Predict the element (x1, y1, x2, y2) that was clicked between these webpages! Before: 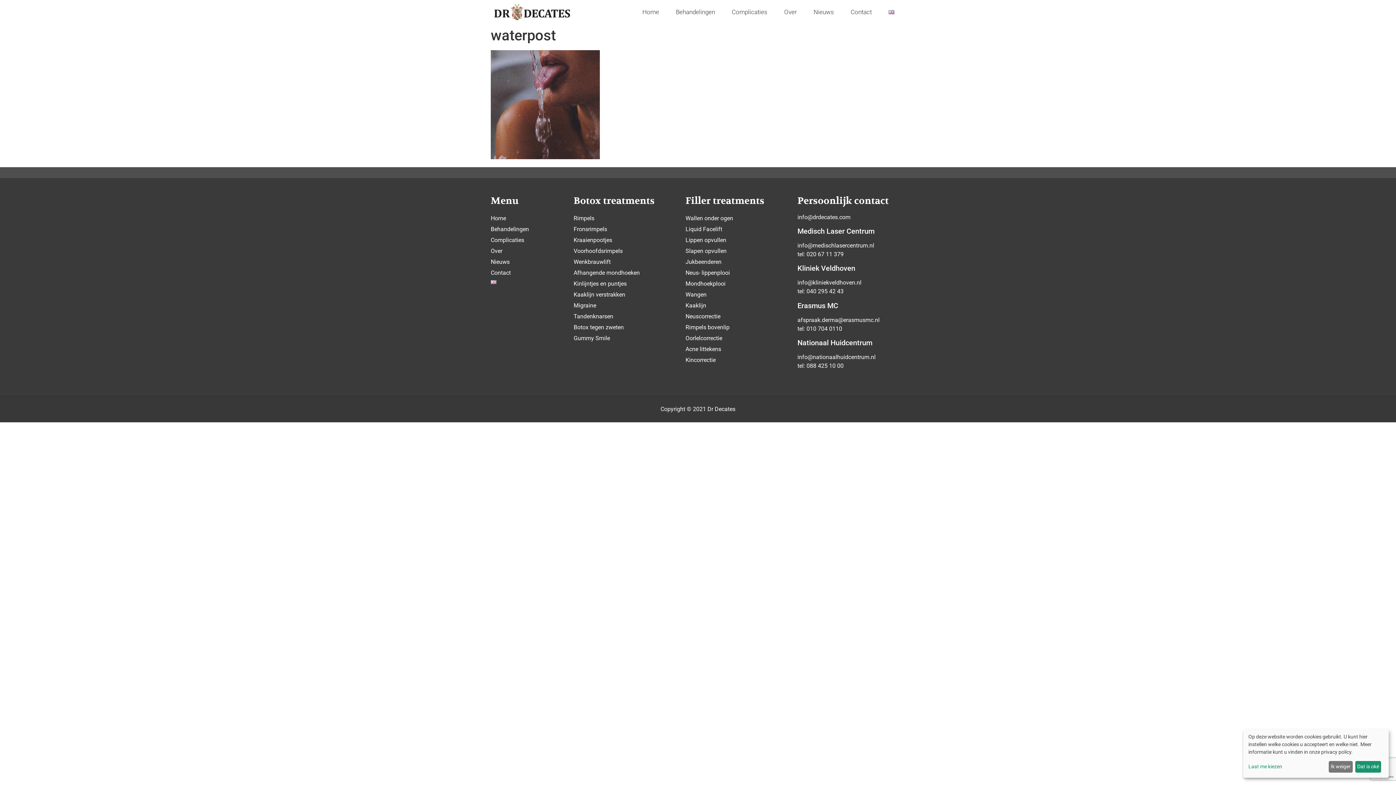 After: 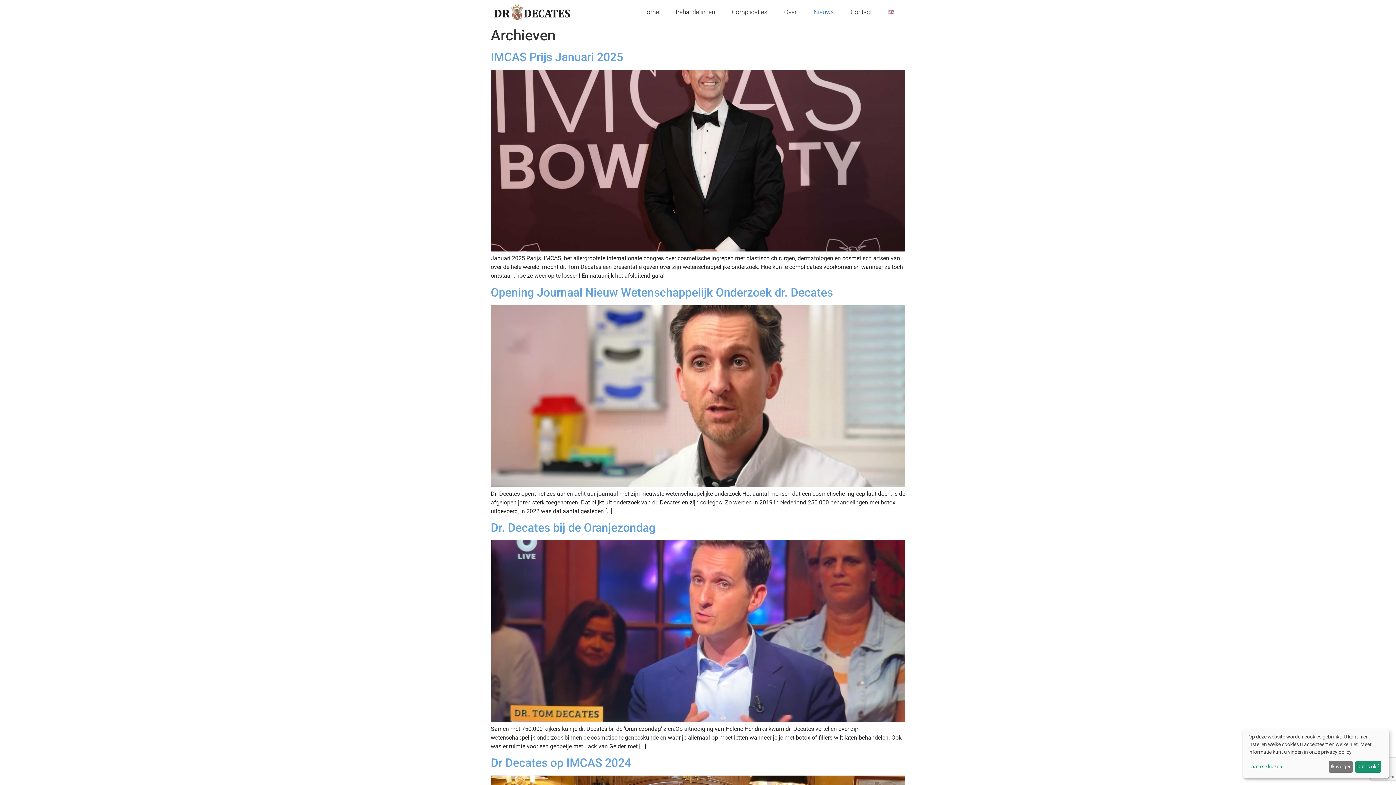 Action: label: Nieuws bbox: (490, 256, 573, 267)